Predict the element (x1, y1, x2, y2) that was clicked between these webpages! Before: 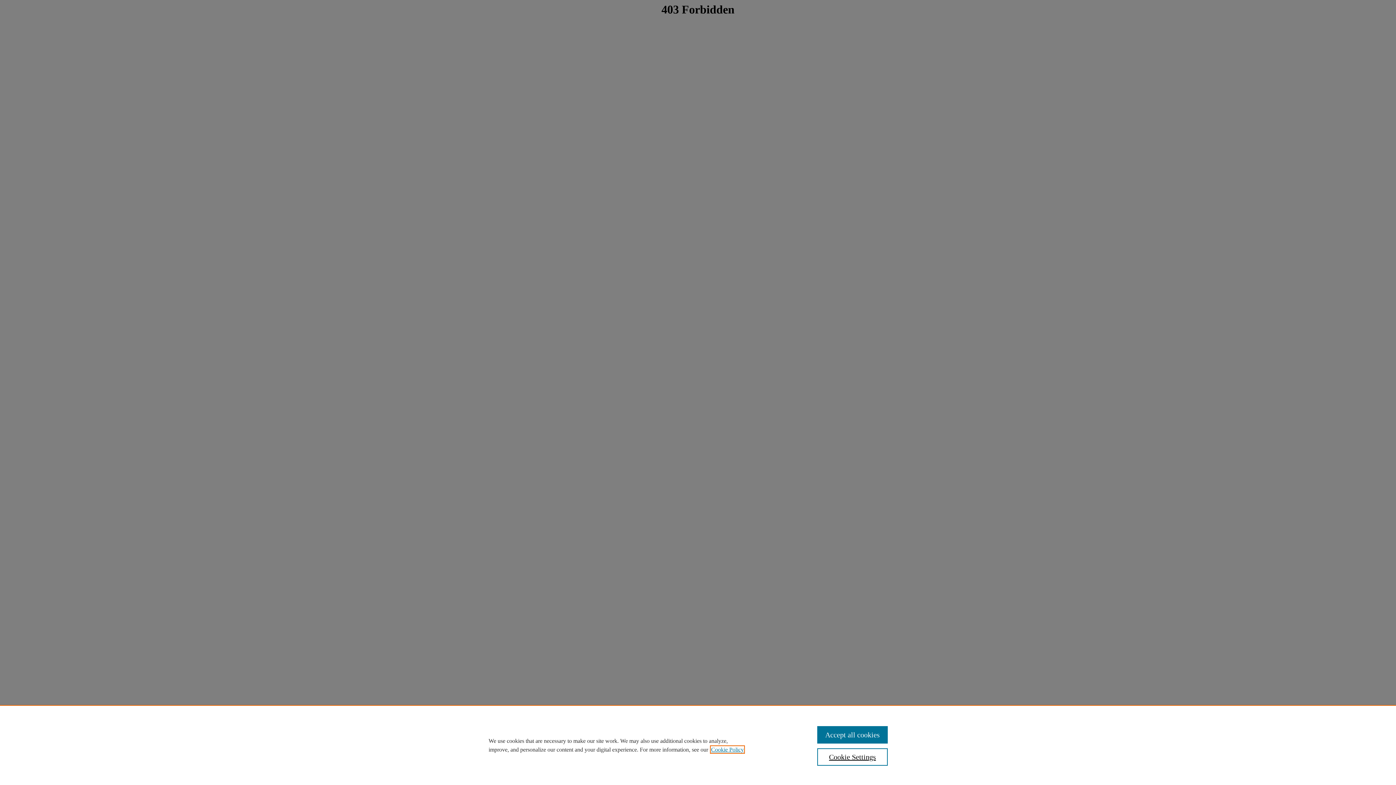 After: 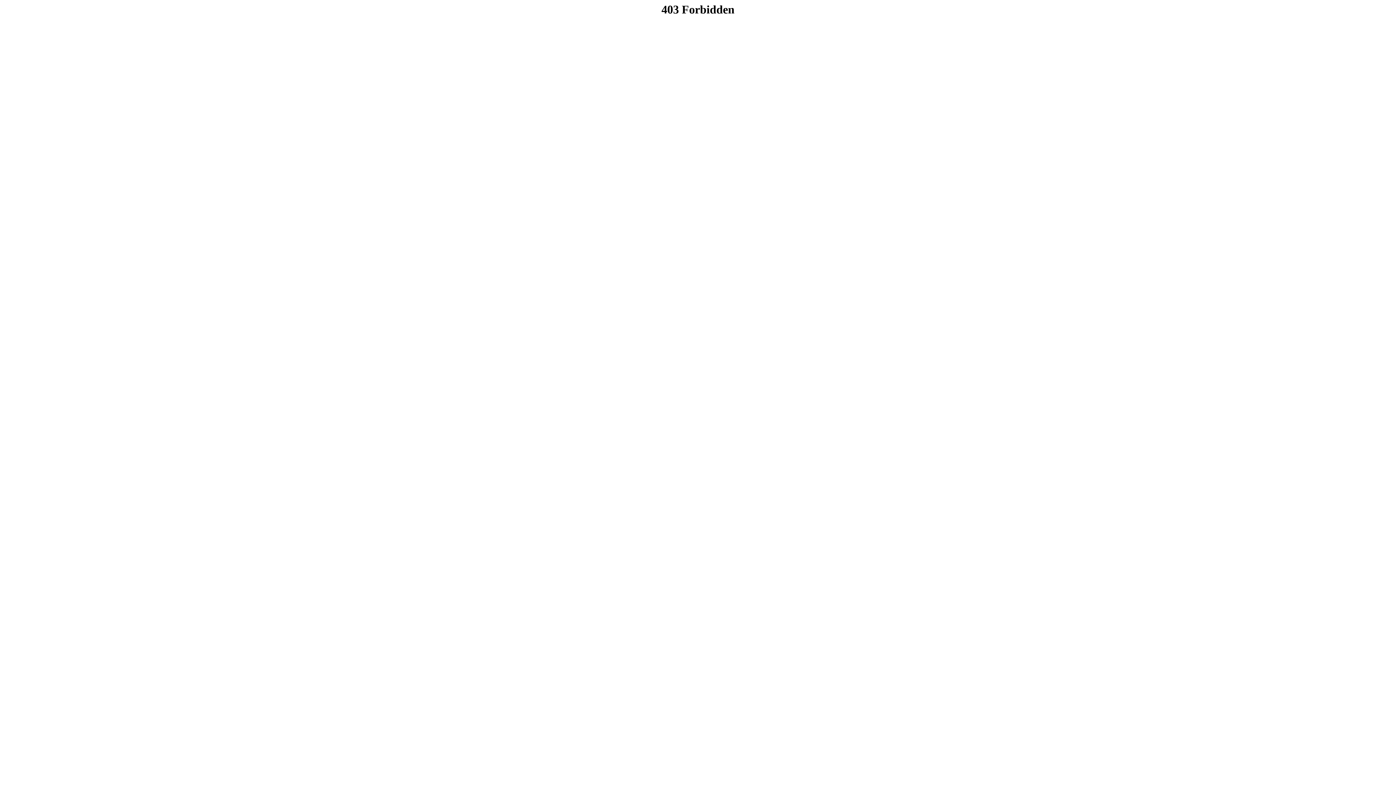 Action: label: Accept all cookies bbox: (817, 726, 887, 744)